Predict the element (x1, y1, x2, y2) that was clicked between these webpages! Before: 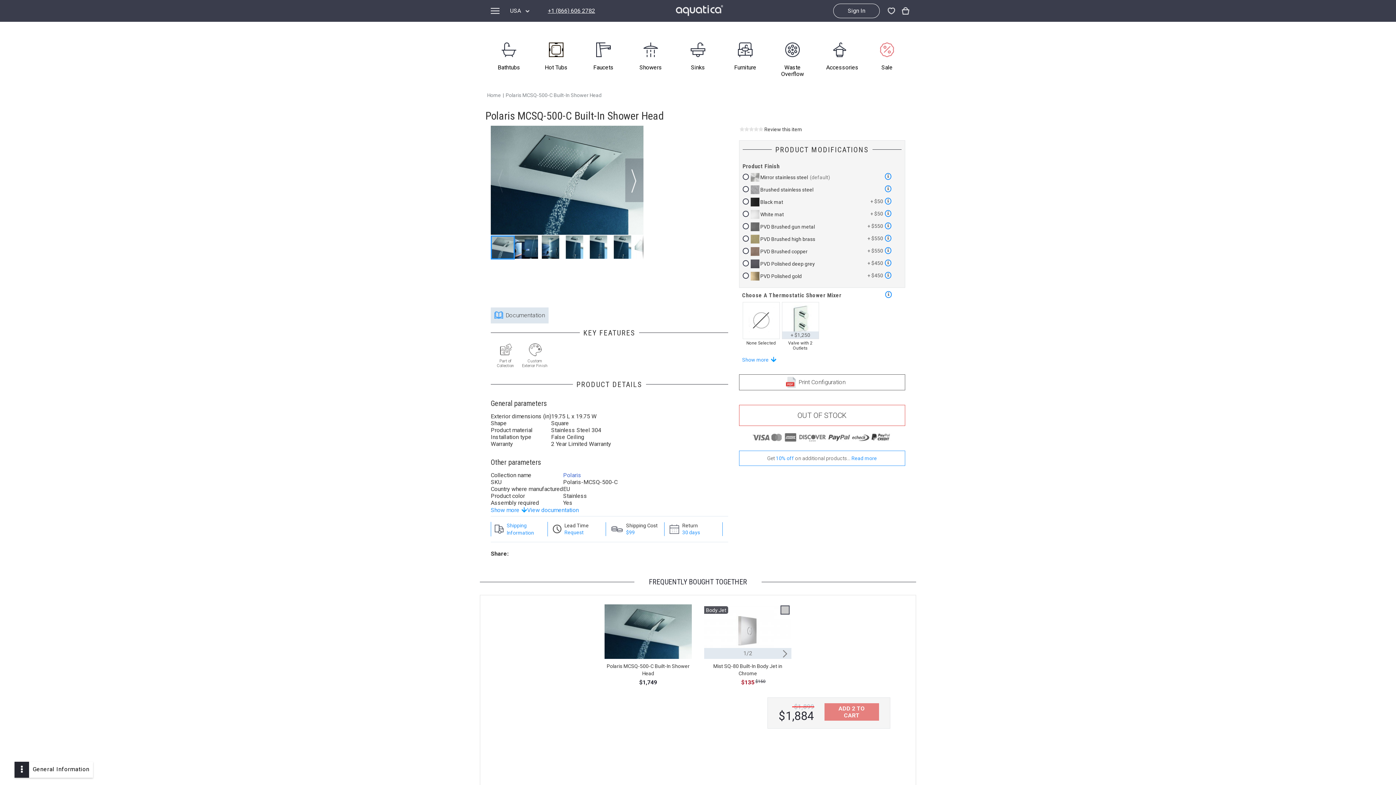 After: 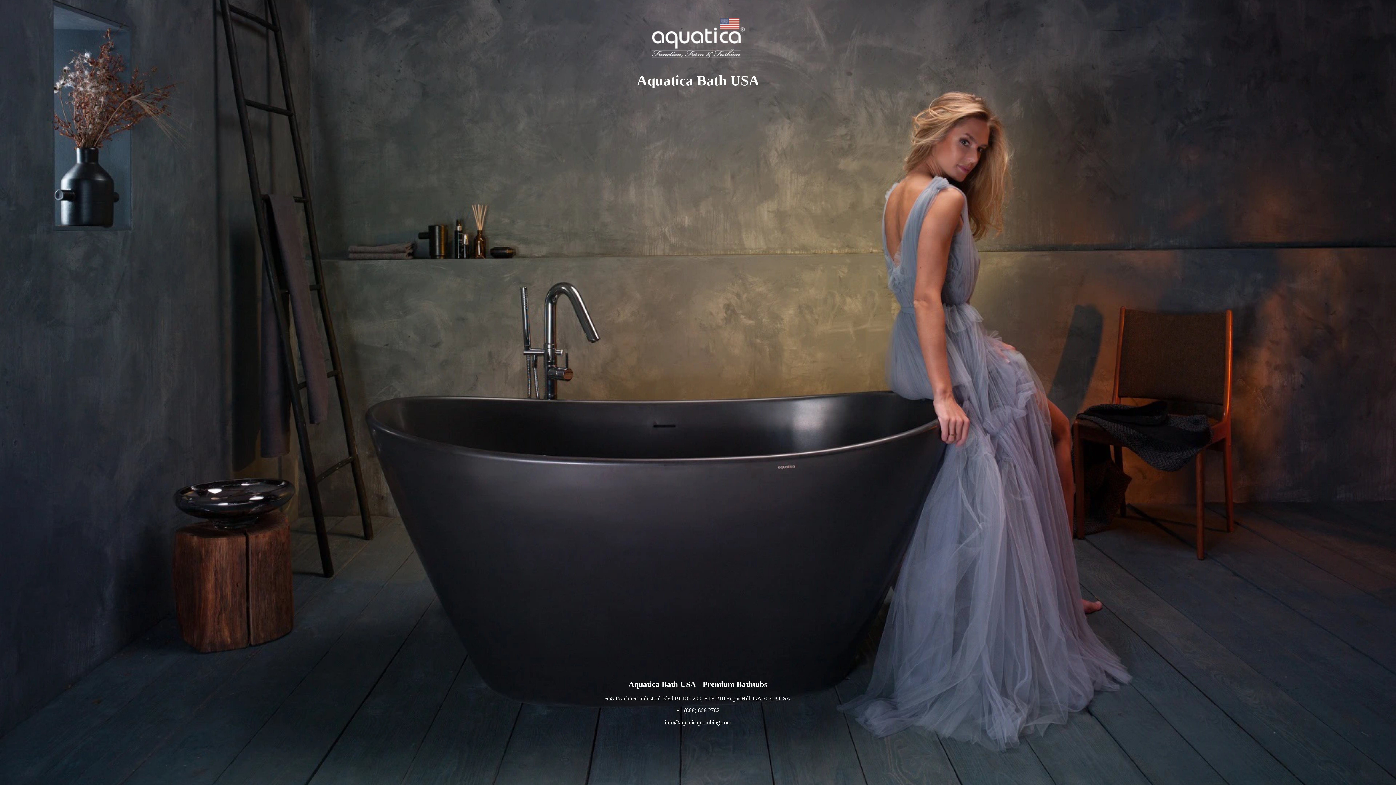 Action: bbox: (532, 37, 580, 84) label: Hot Tubs